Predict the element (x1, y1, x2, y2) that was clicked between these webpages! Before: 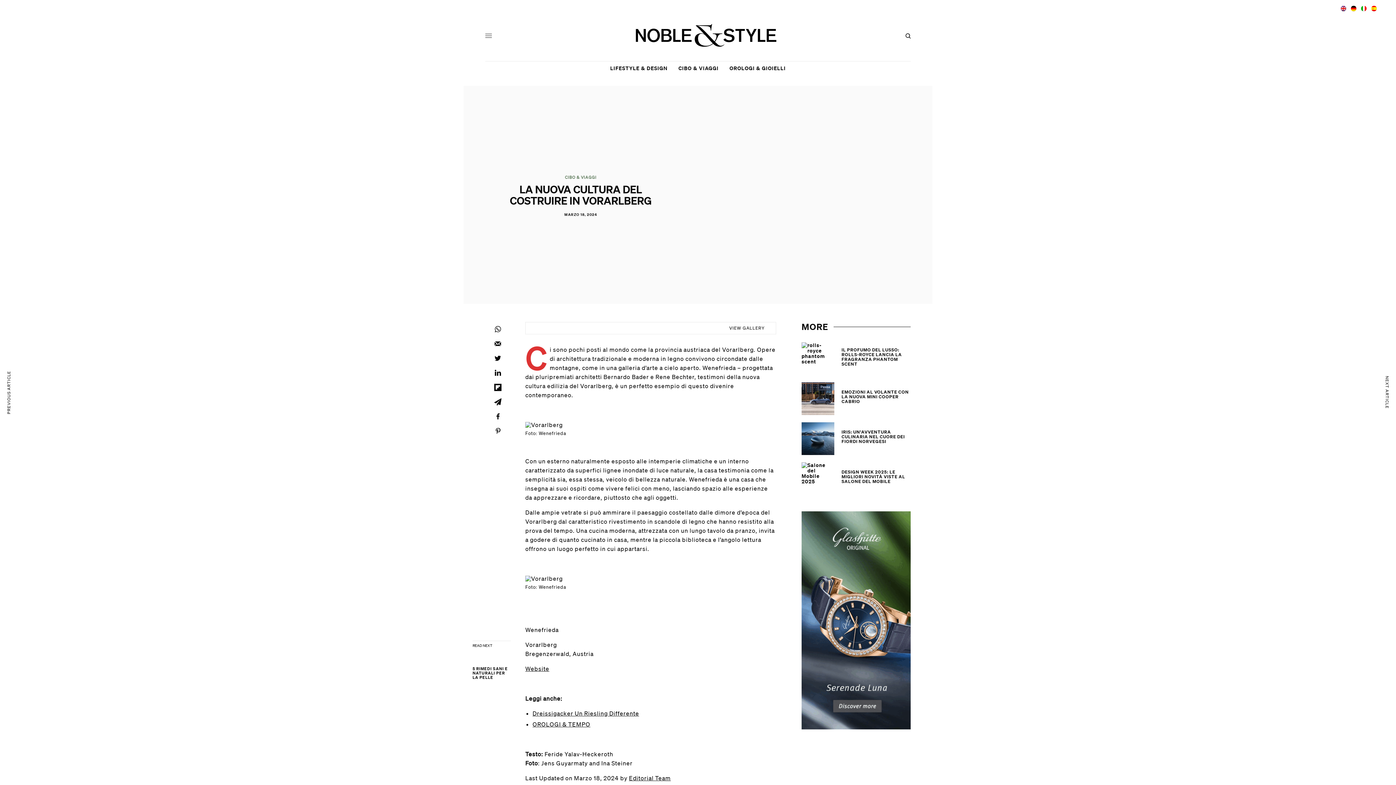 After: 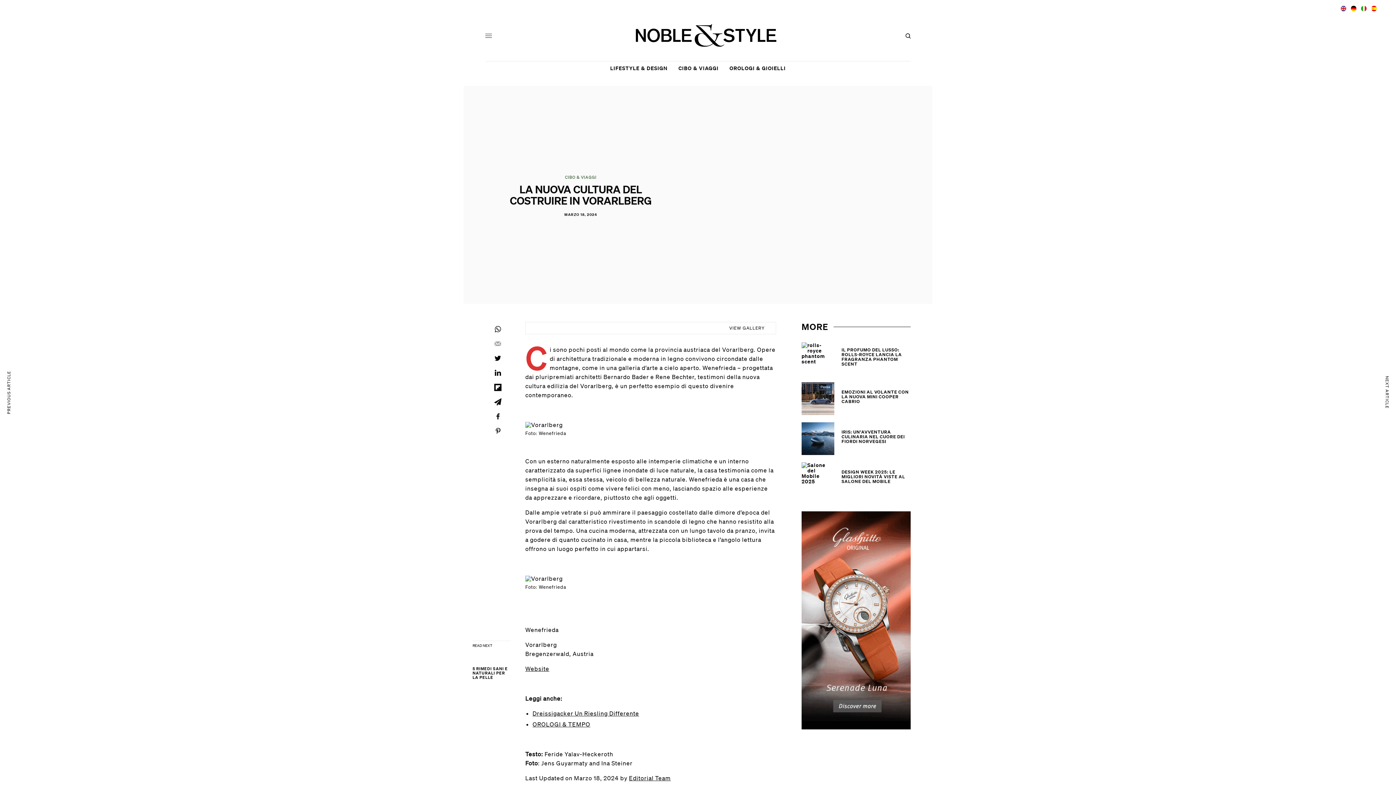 Action: bbox: (490, 340, 505, 347)